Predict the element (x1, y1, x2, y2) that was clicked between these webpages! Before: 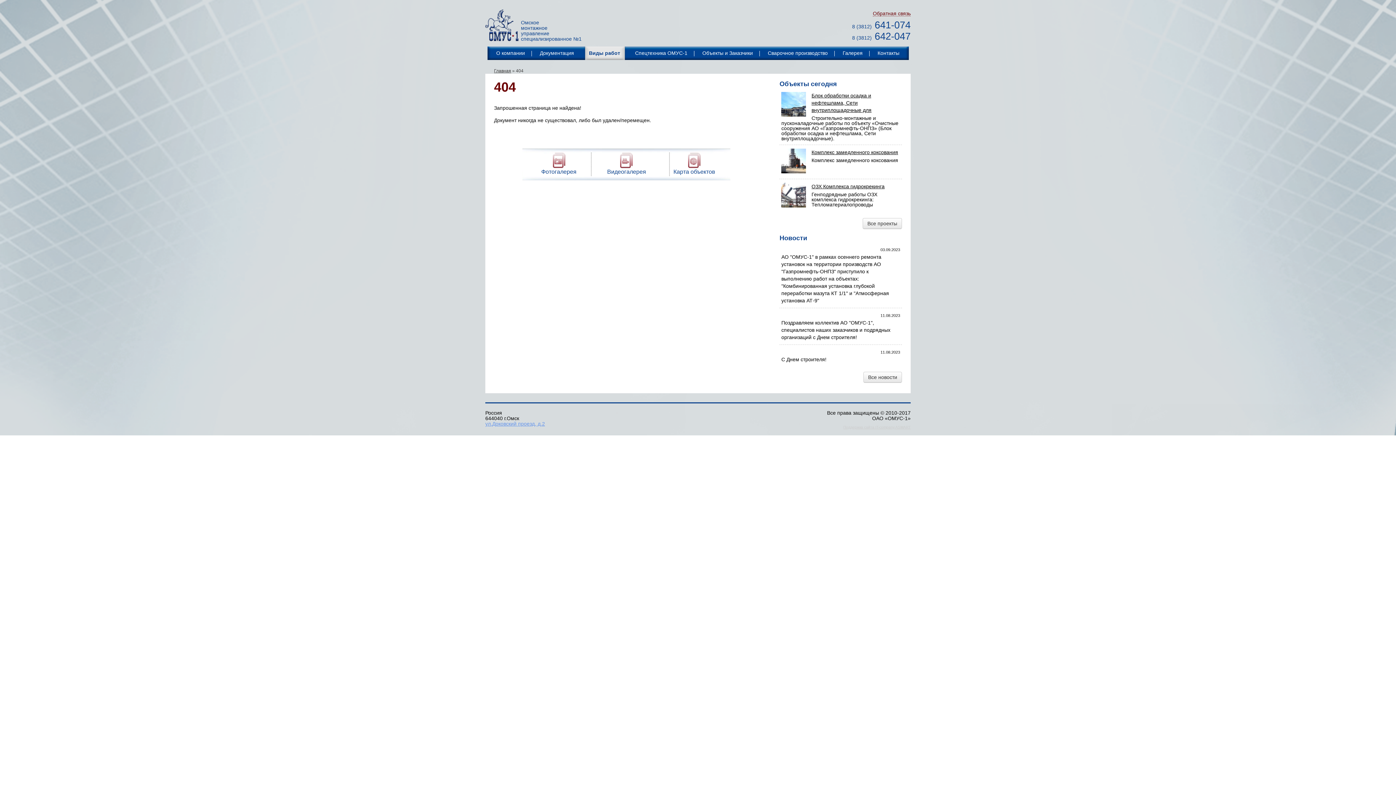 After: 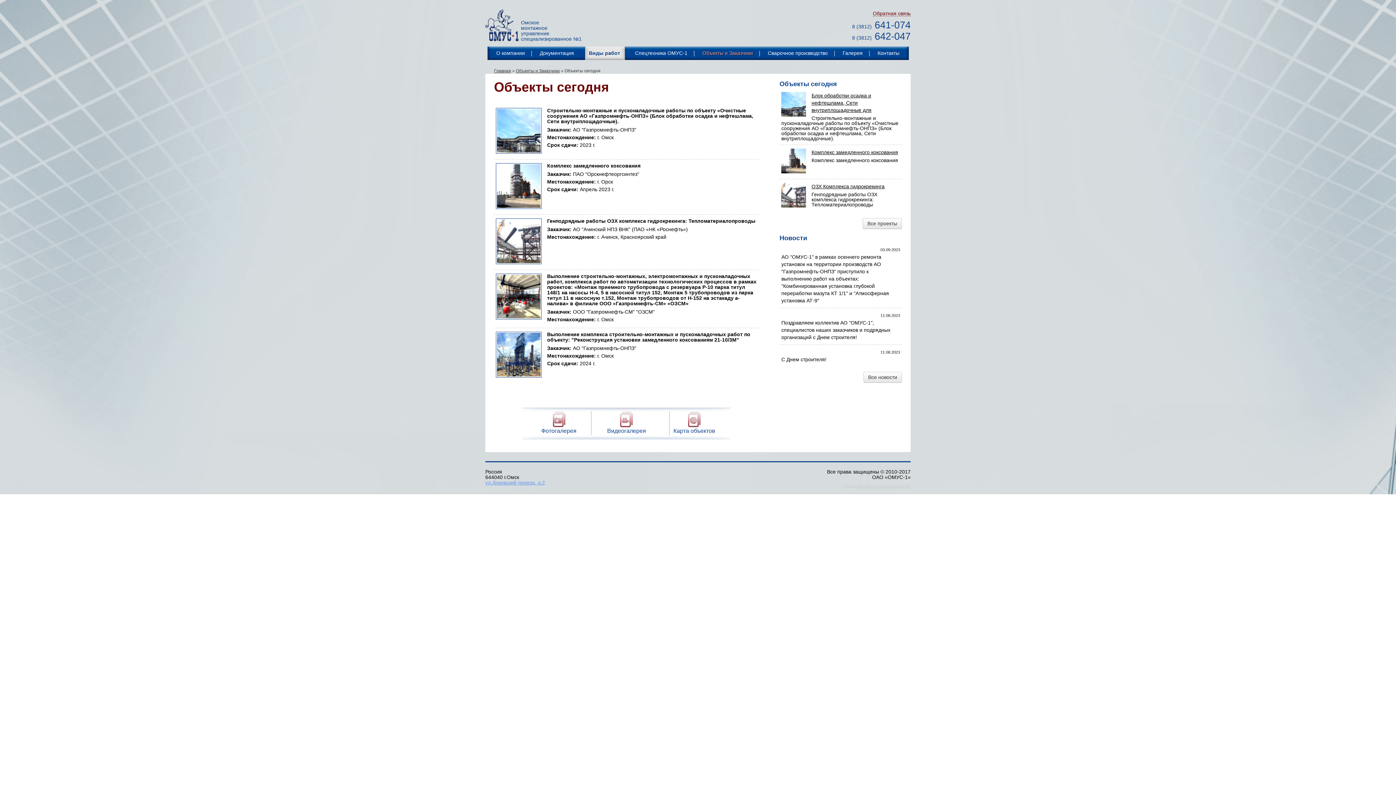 Action: bbox: (862, 218, 902, 229) label: Все проекты